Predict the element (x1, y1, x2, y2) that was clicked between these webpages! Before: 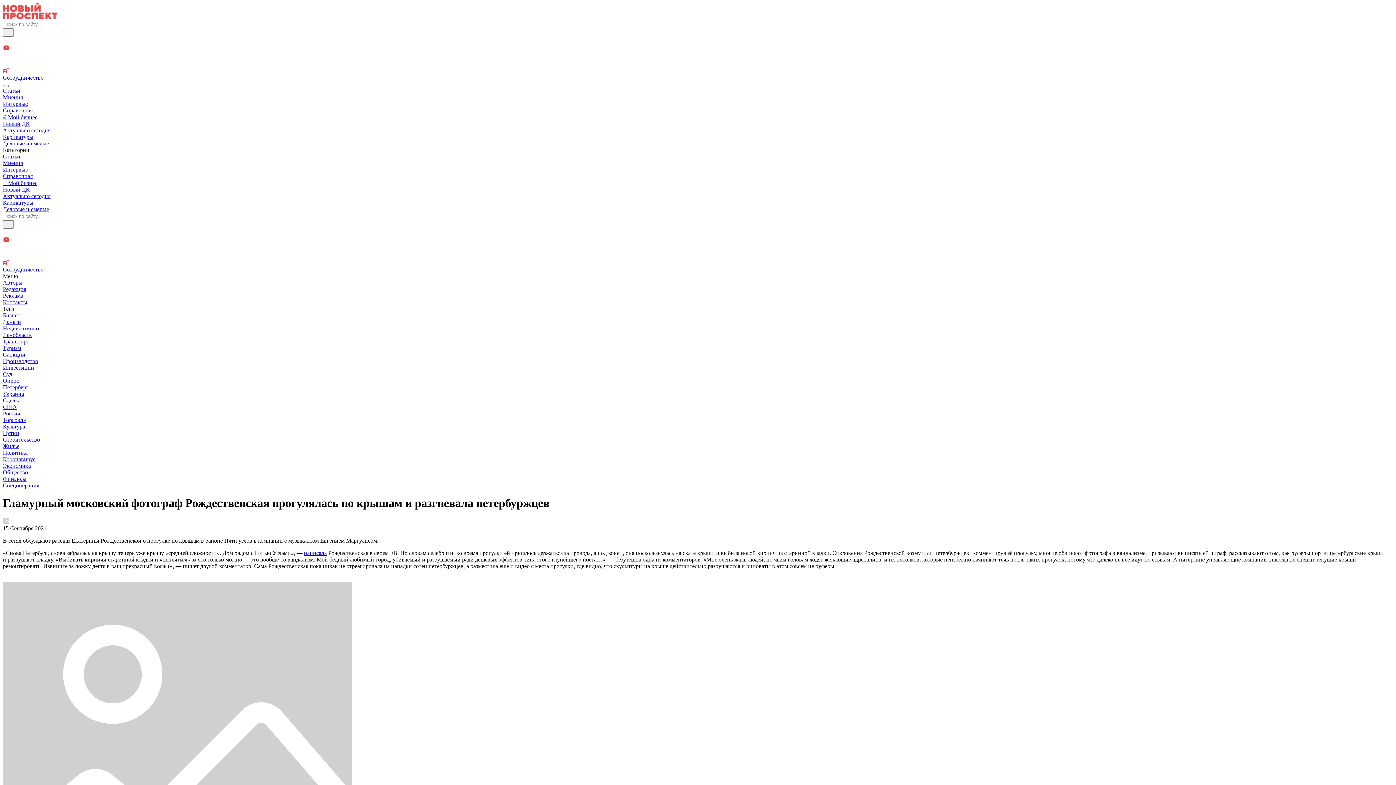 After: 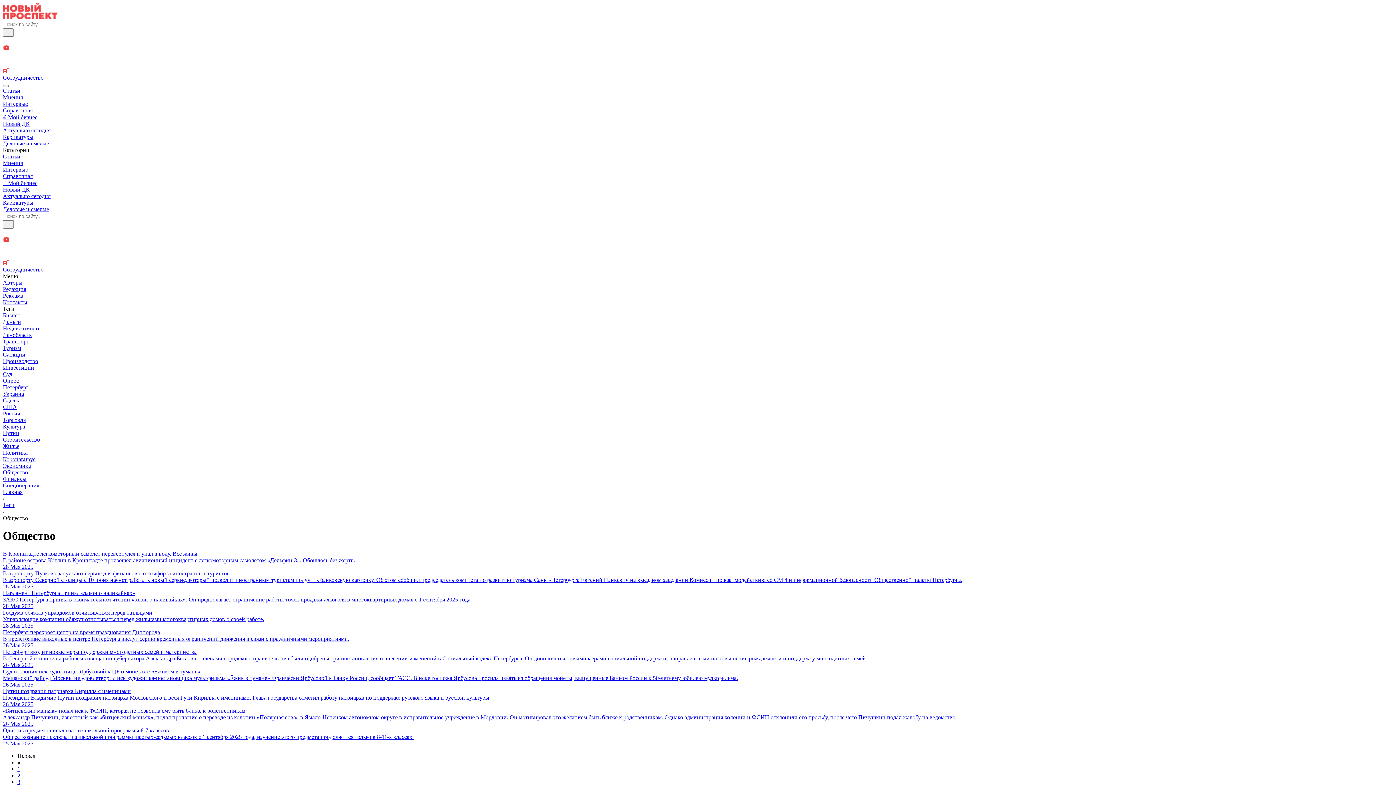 Action: label: Общество bbox: (2, 469, 28, 475)